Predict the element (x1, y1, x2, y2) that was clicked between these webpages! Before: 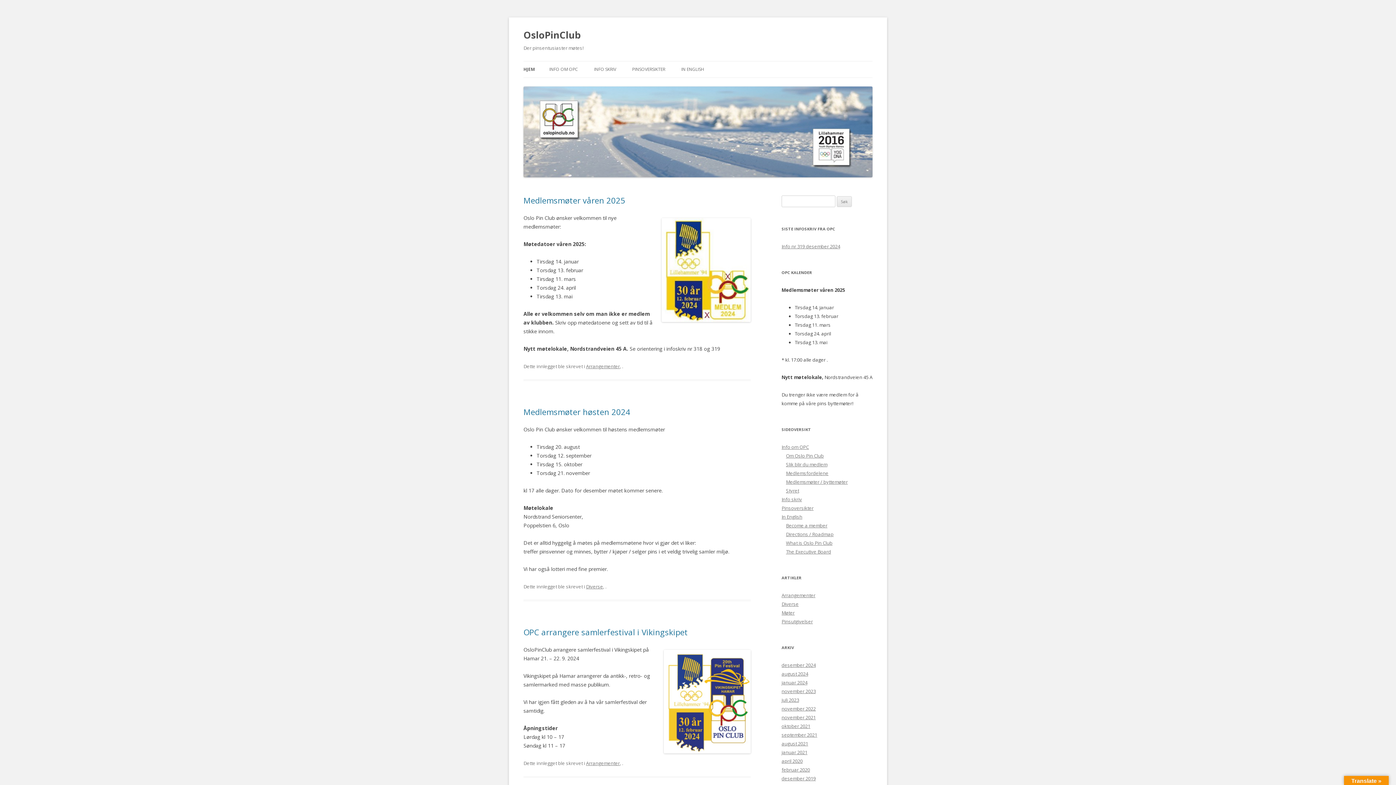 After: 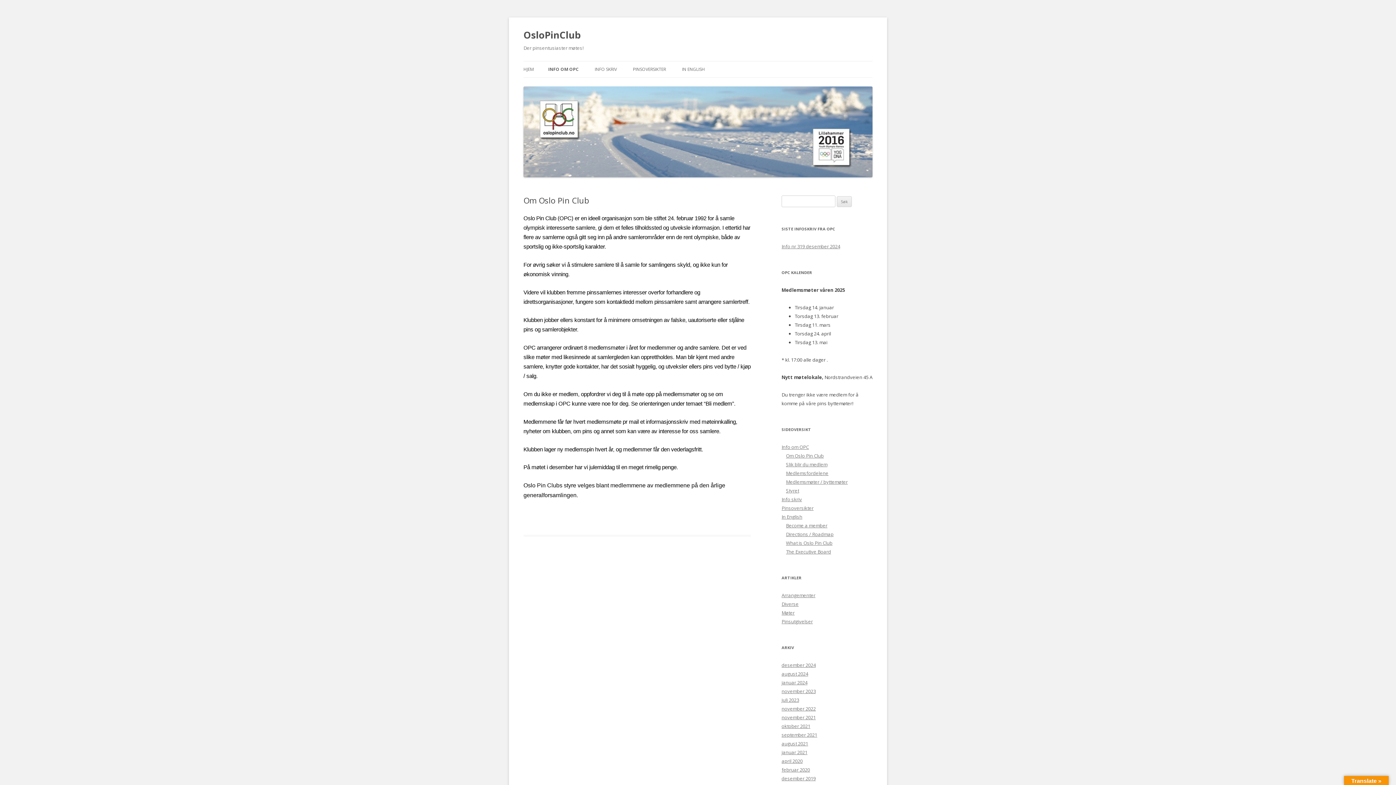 Action: bbox: (786, 452, 824, 459) label: Om Oslo Pin Club